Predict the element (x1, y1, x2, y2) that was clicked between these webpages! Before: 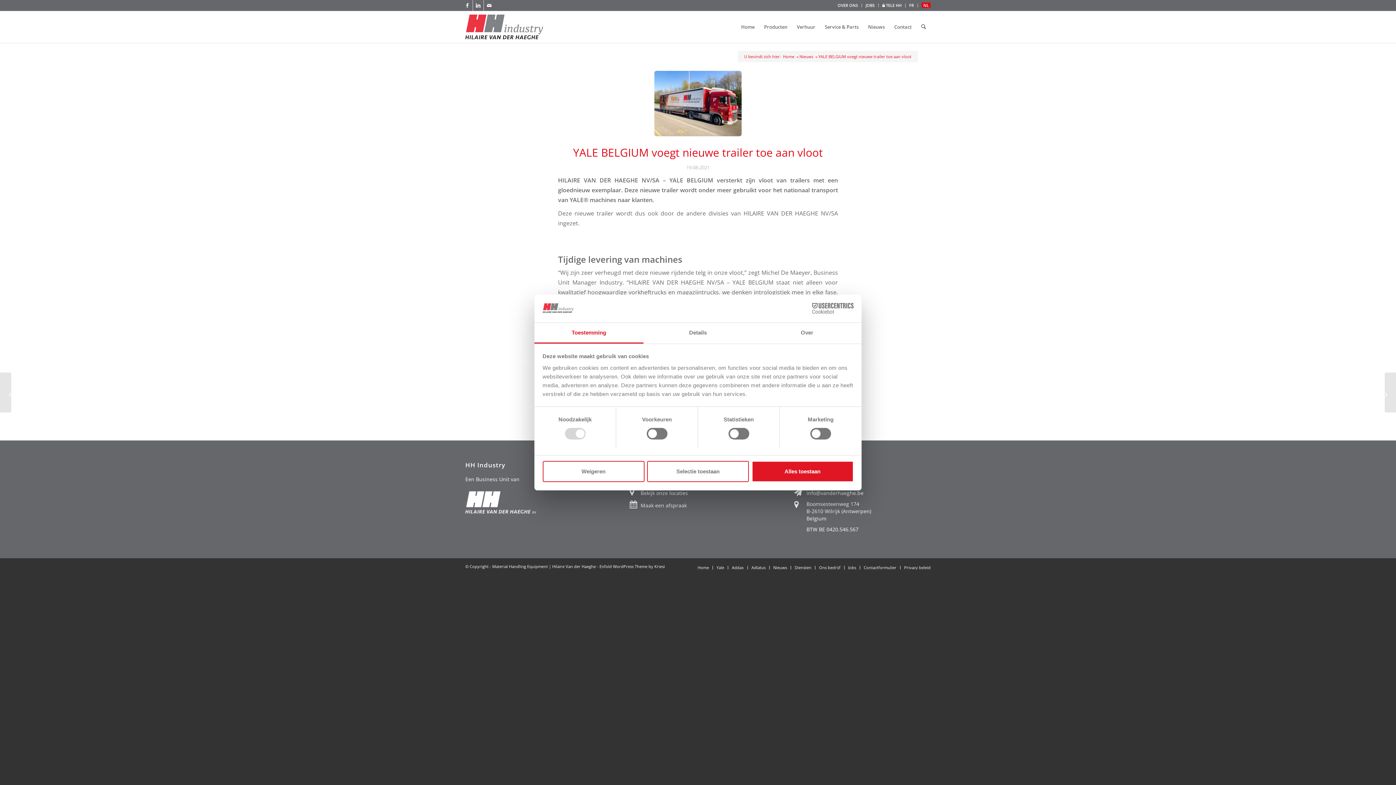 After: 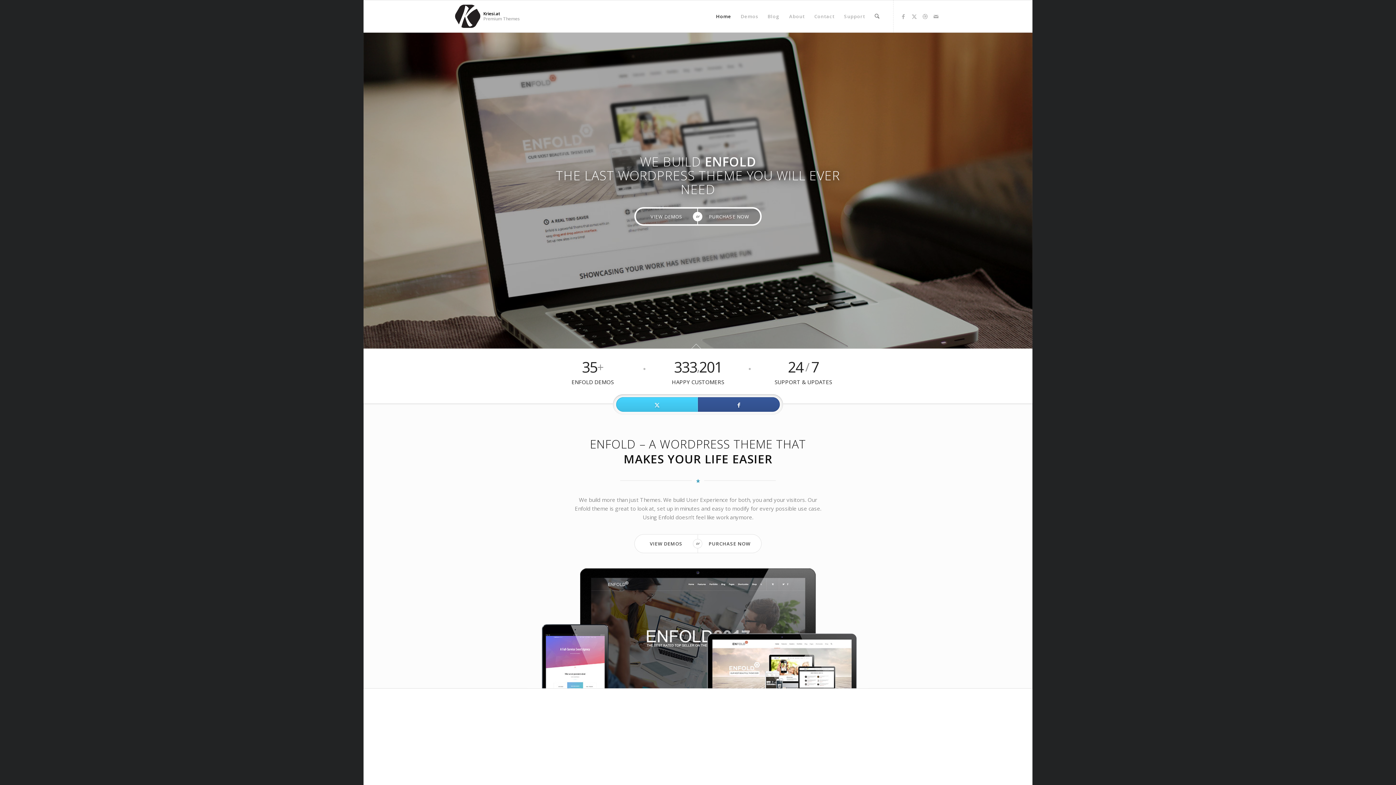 Action: label: Enfold WordPress Theme by Kriesi bbox: (599, 564, 665, 569)